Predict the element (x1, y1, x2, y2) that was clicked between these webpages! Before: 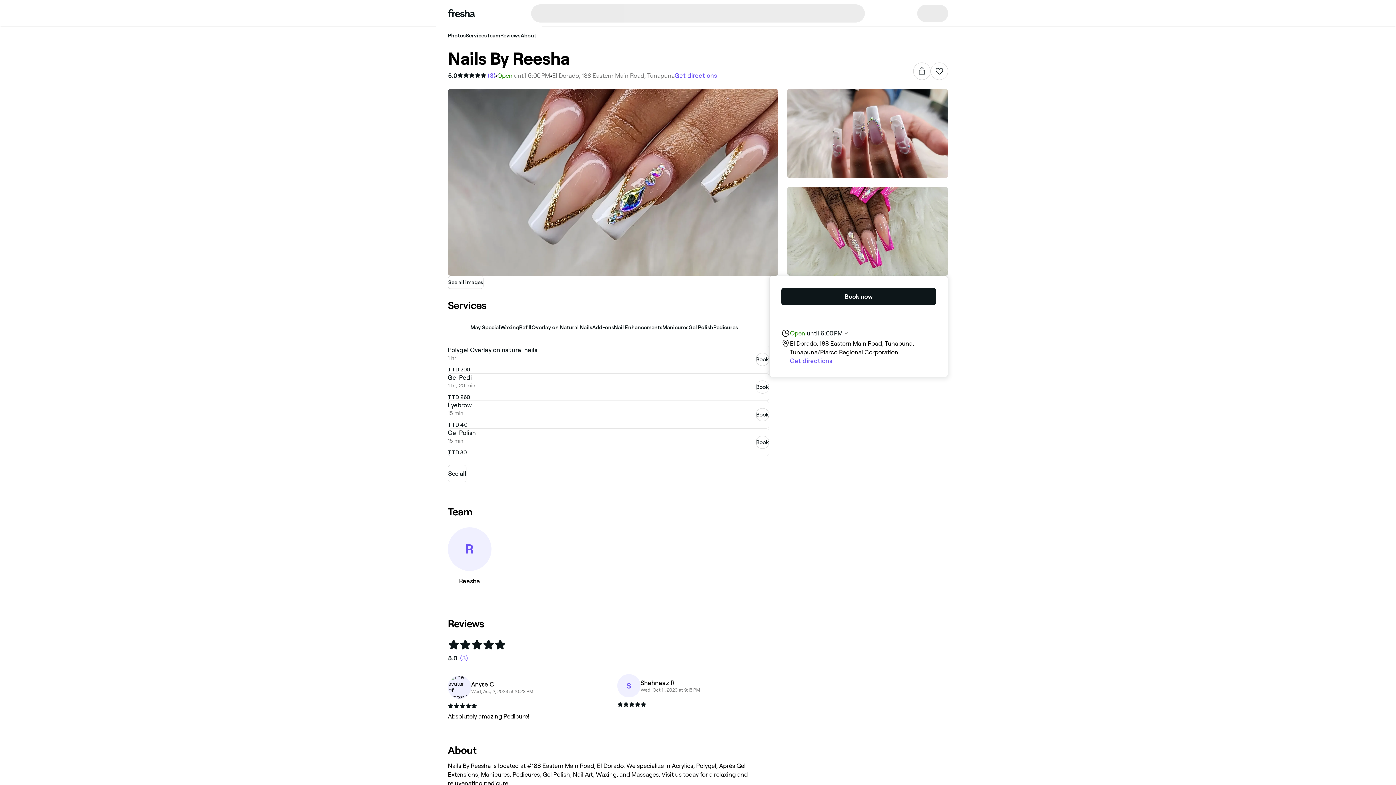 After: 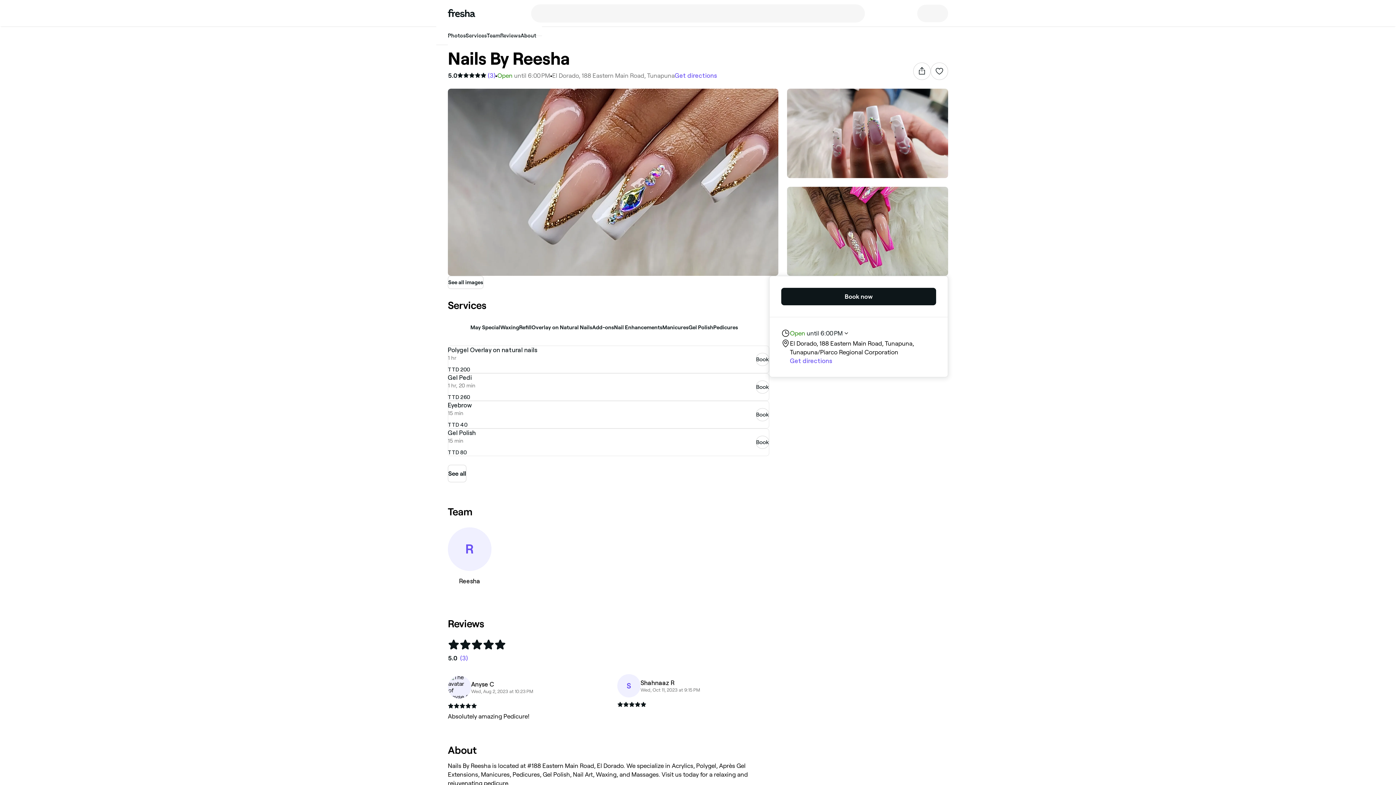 Action: bbox: (552, 72, 674, 79) label: El Dorado, 188 Eastern Main Road, Tunapuna